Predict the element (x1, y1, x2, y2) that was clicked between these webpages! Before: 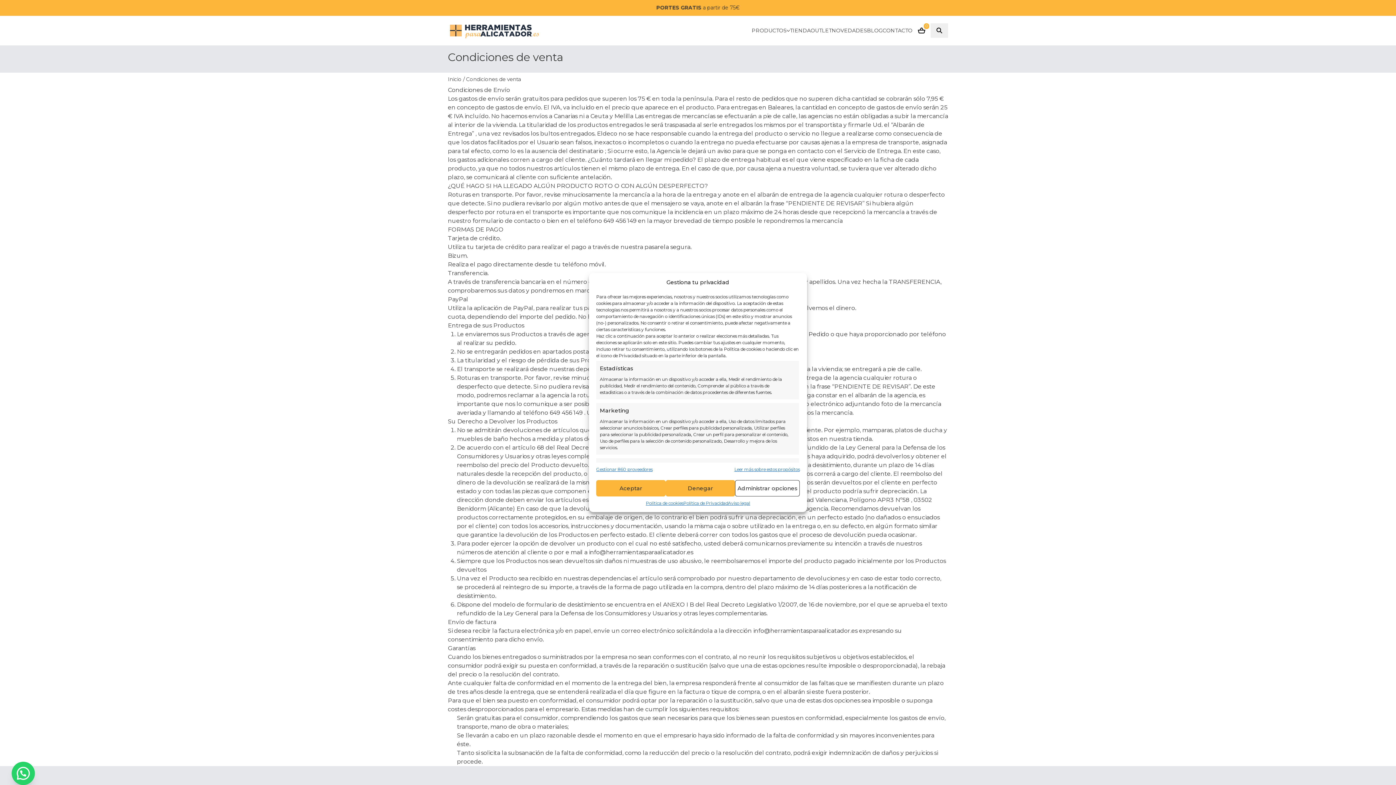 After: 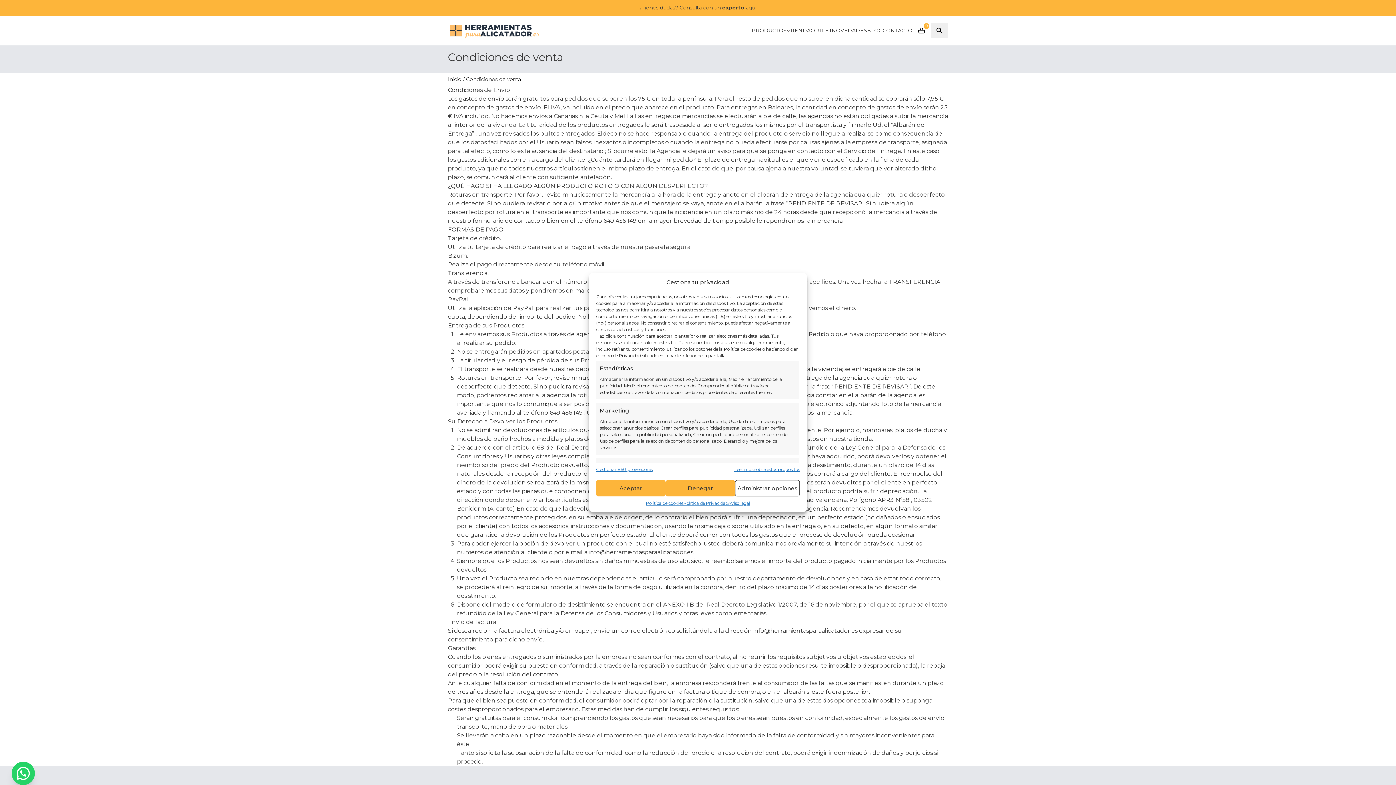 Action: bbox: (11, 762, 34, 785)